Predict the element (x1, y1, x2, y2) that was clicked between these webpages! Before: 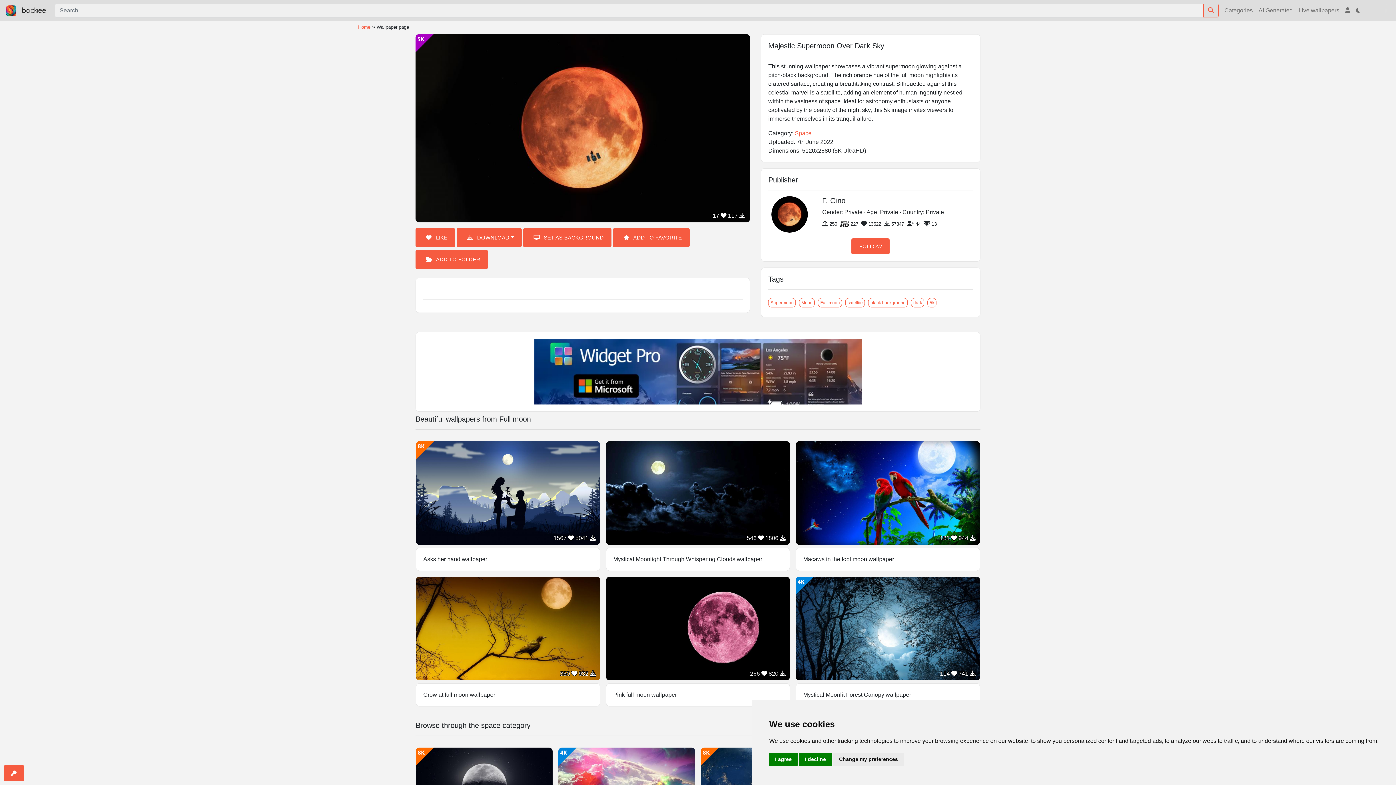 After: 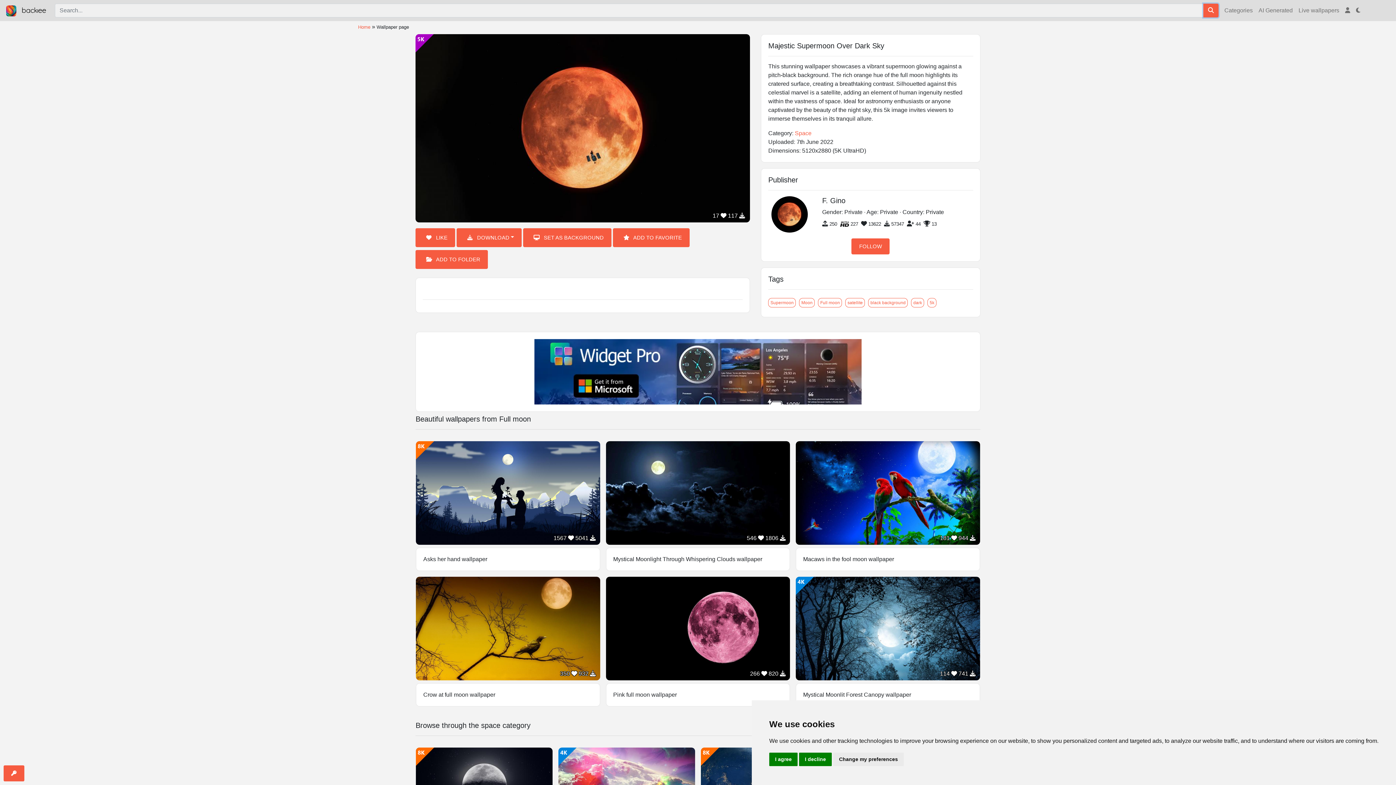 Action: bbox: (1203, 3, 1218, 17) label: Search